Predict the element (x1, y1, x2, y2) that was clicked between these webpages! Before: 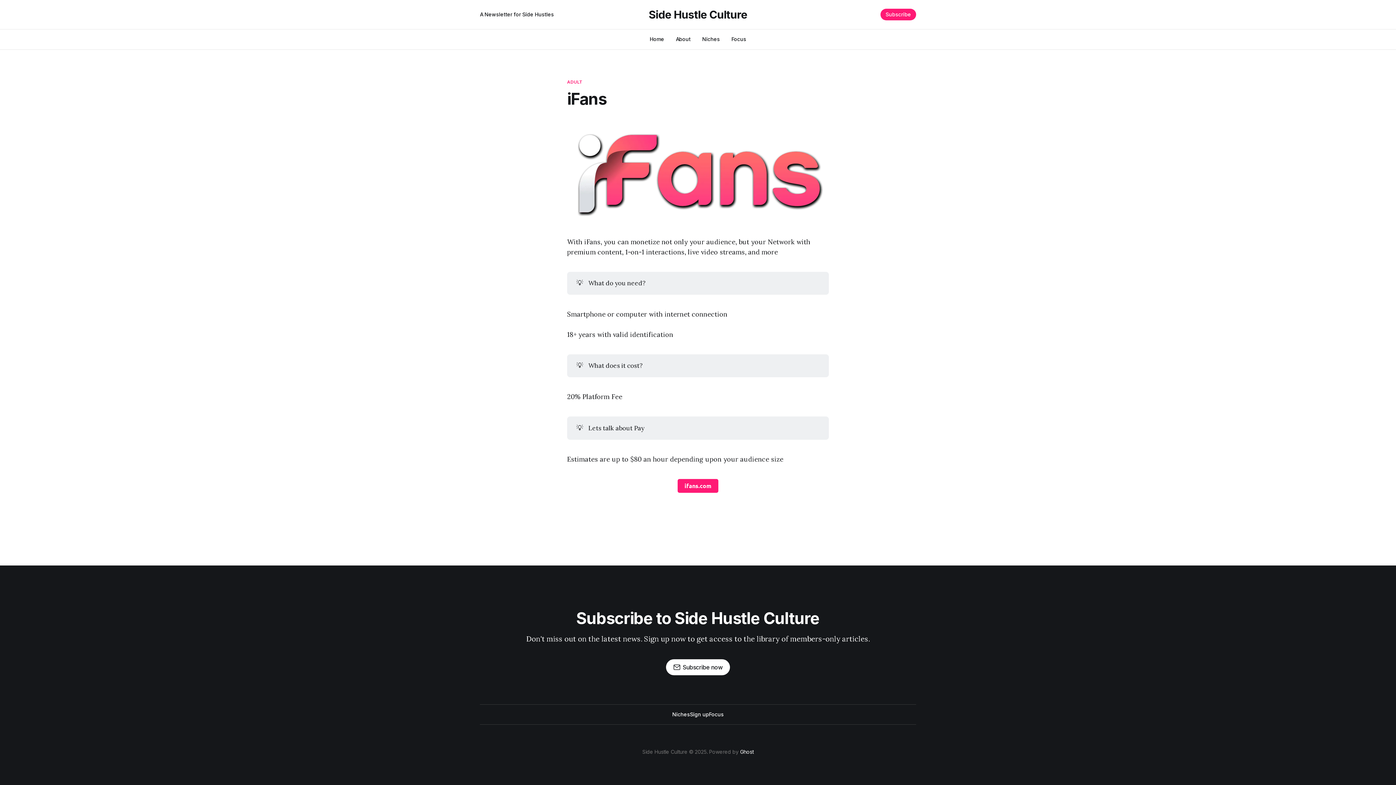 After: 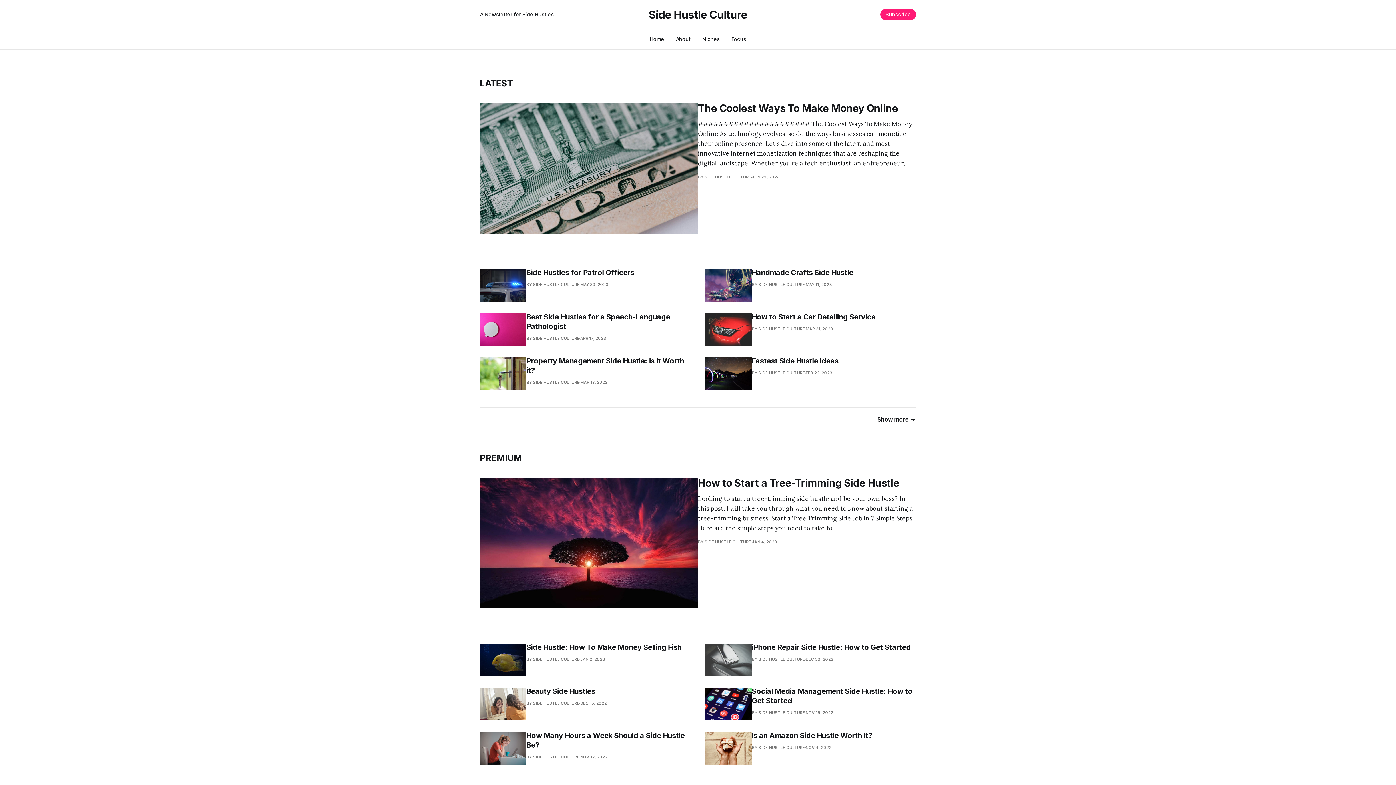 Action: label: Home bbox: (649, 36, 664, 42)